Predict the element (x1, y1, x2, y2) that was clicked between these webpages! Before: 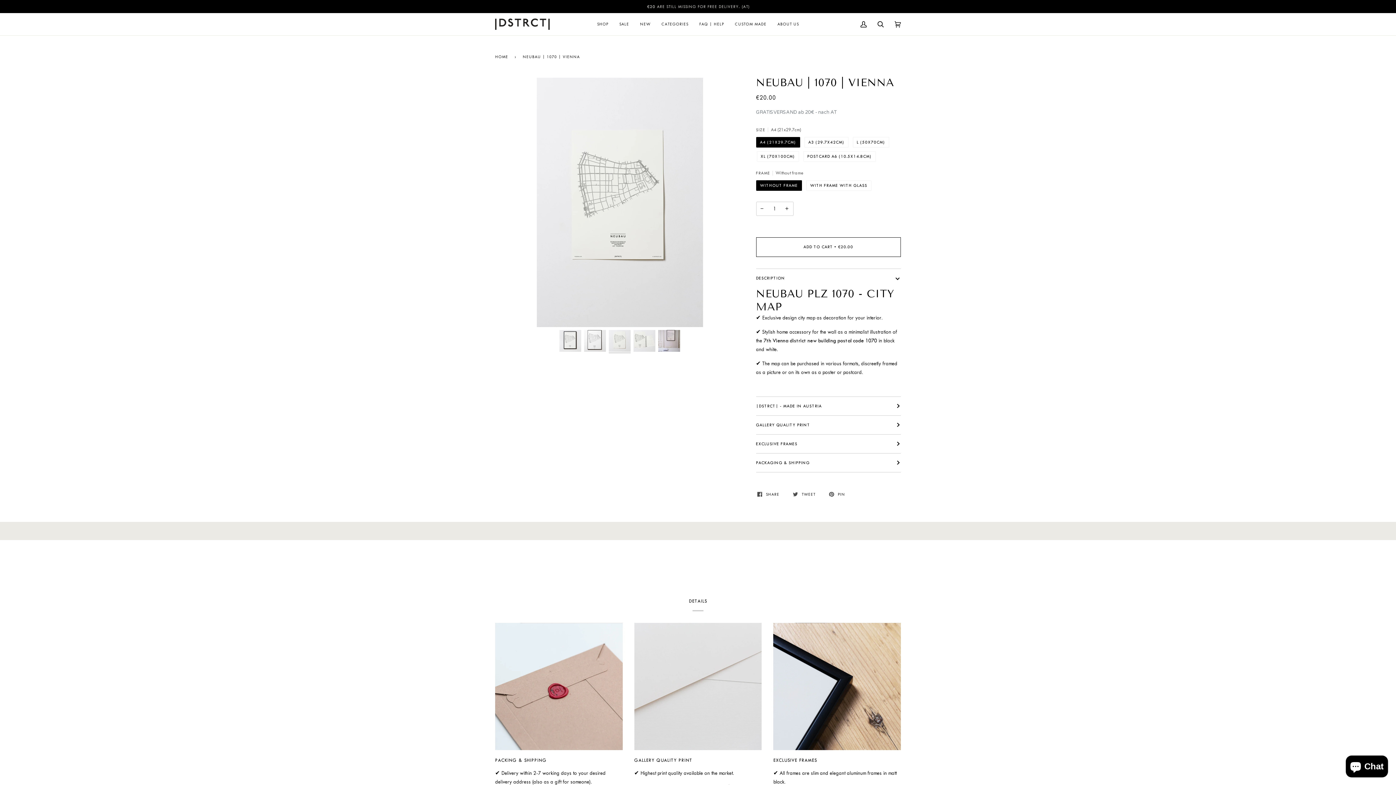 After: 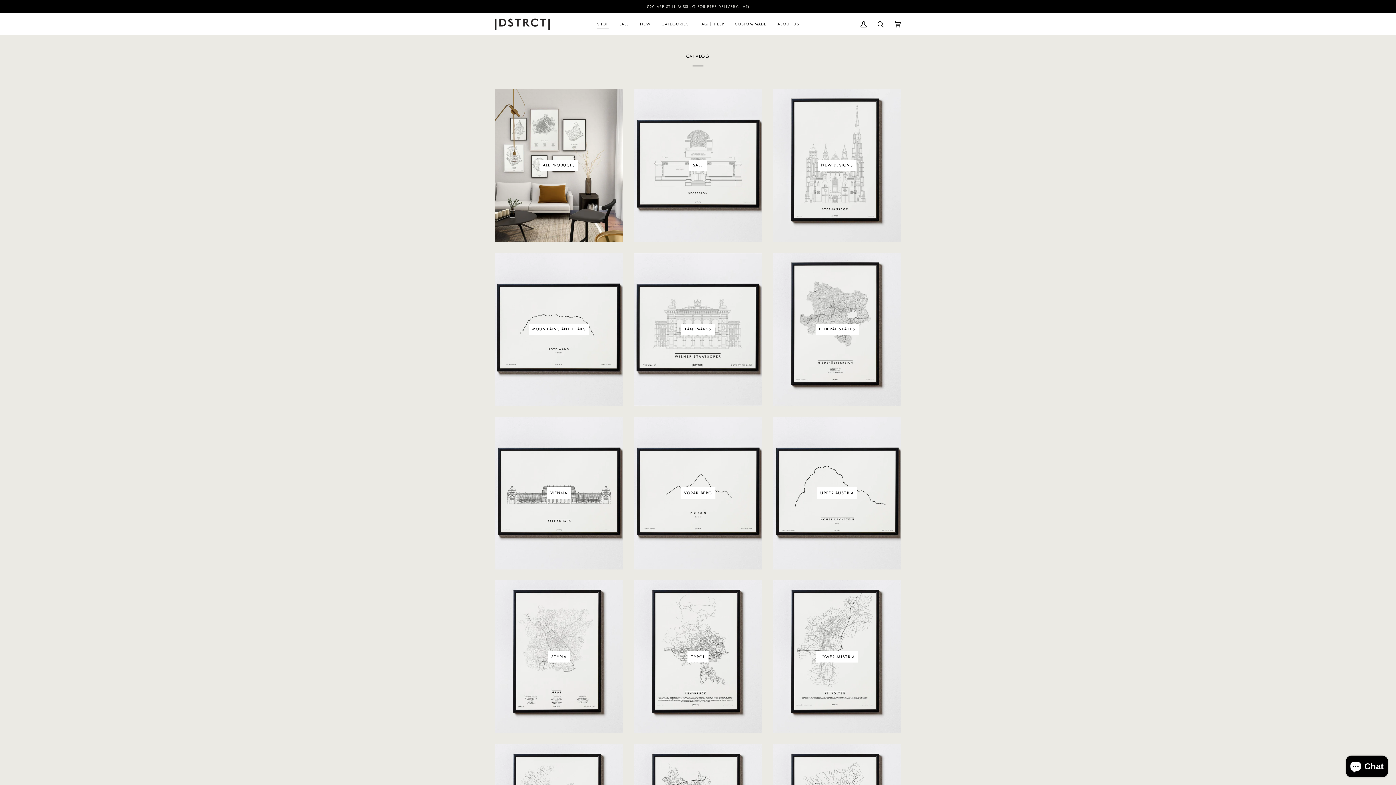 Action: bbox: (656, 13, 694, 35) label: CATEGORIES